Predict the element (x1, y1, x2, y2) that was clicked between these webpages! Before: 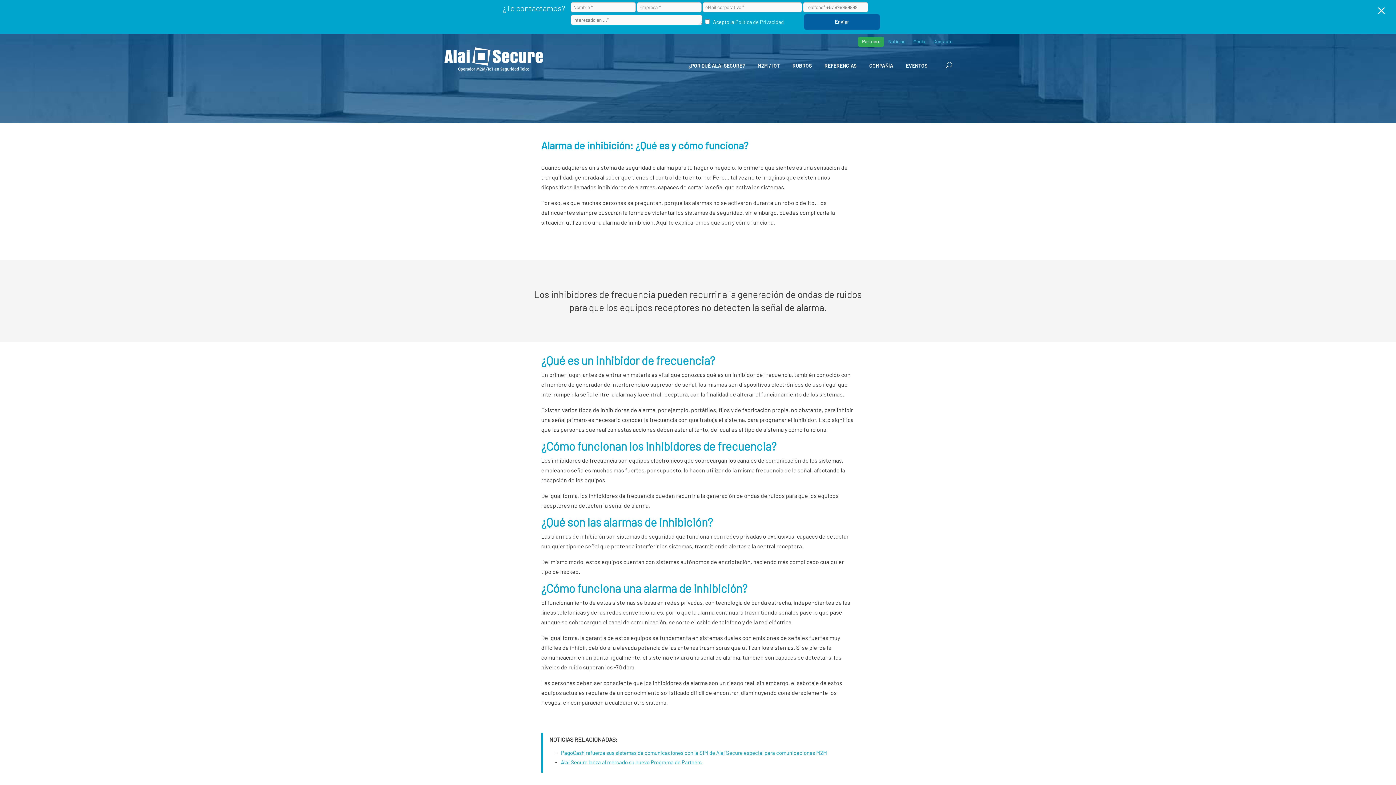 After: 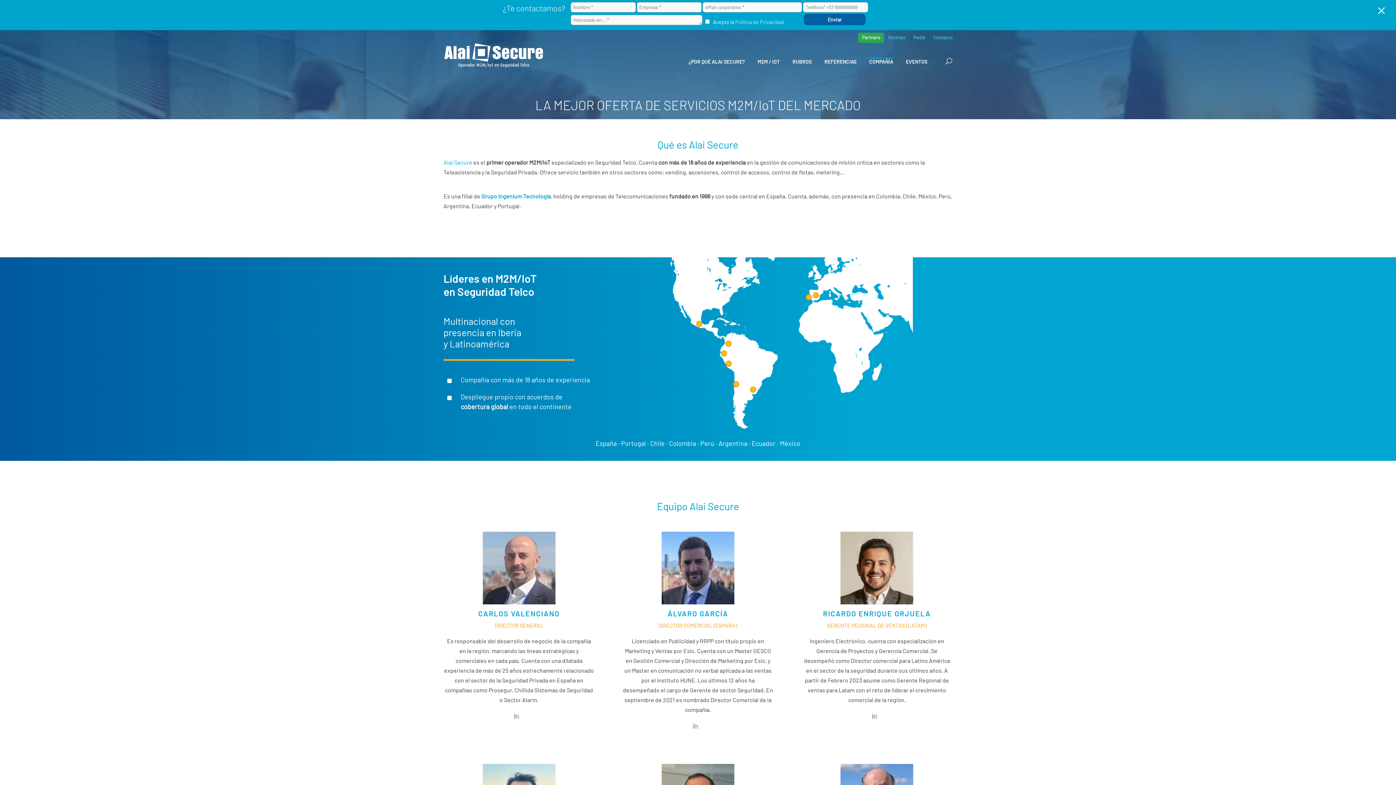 Action: label: COMPAÑÍA bbox: (869, 61, 893, 72)